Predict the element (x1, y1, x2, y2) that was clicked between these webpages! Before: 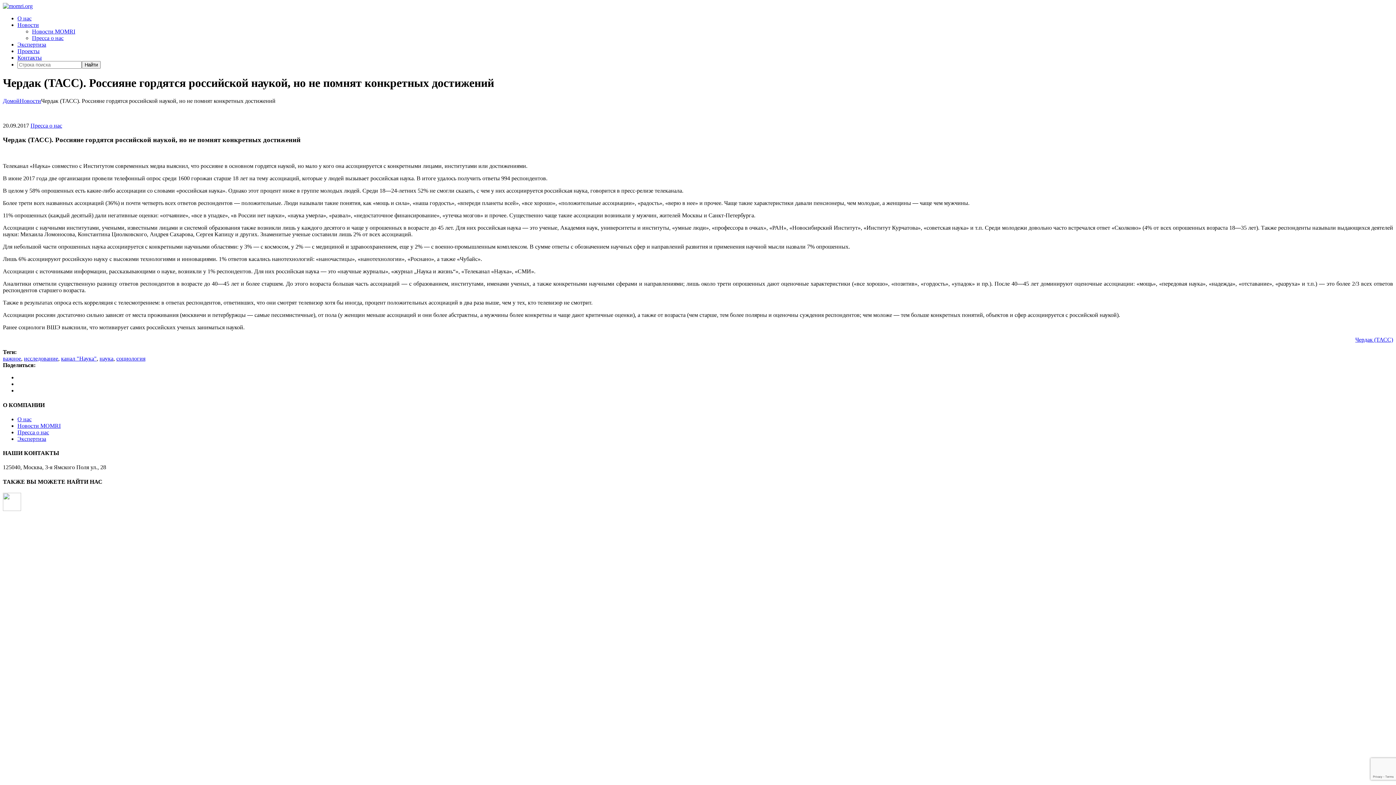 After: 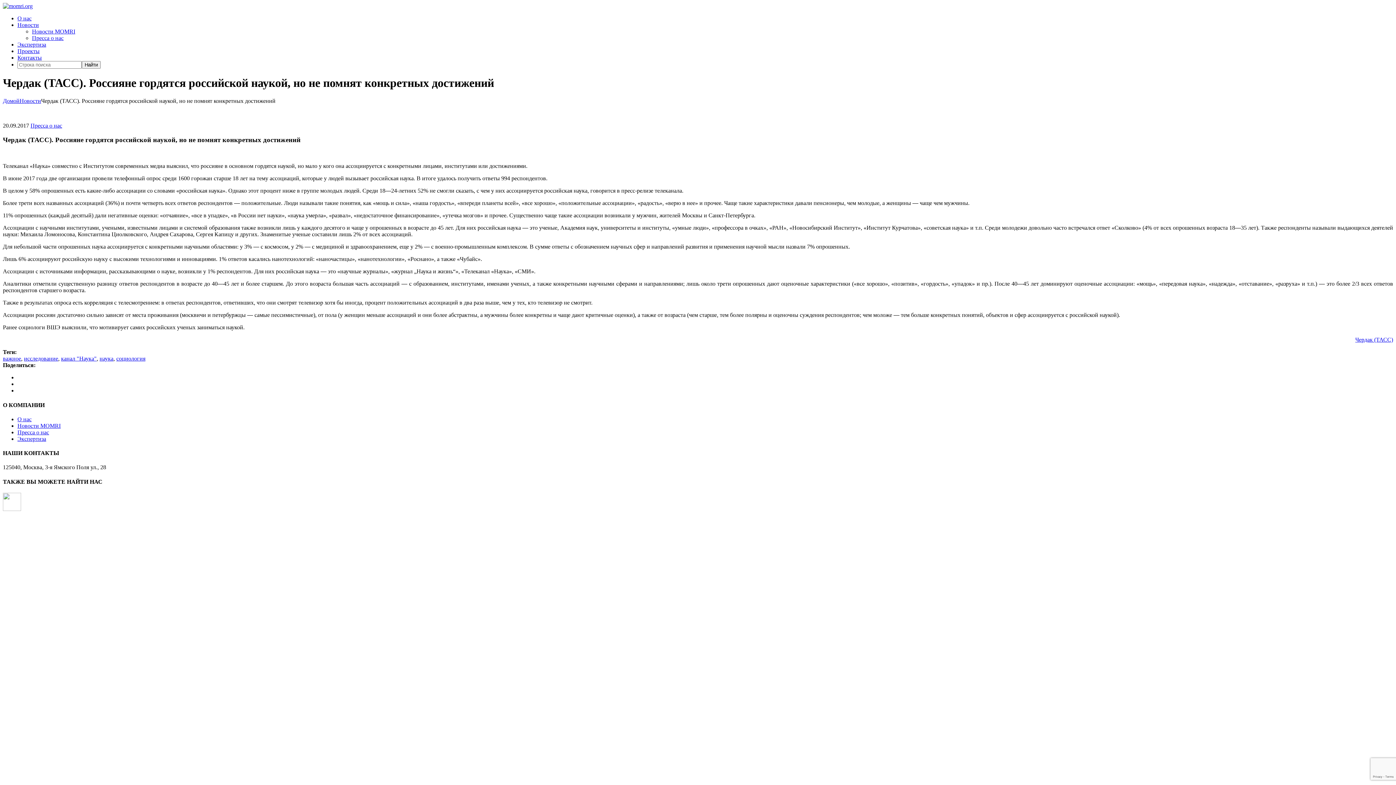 Action: label: Чердак (ТАСС) bbox: (1355, 336, 1393, 343)